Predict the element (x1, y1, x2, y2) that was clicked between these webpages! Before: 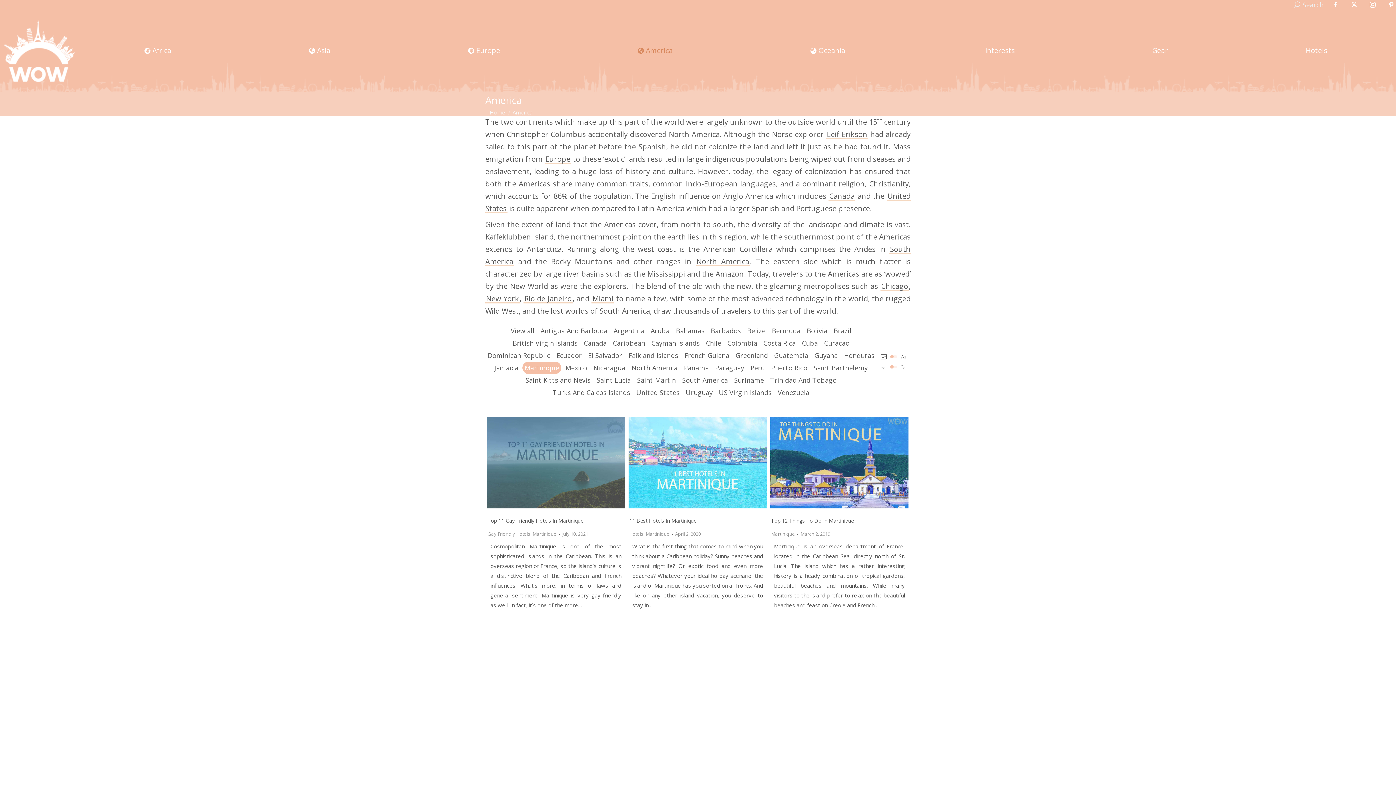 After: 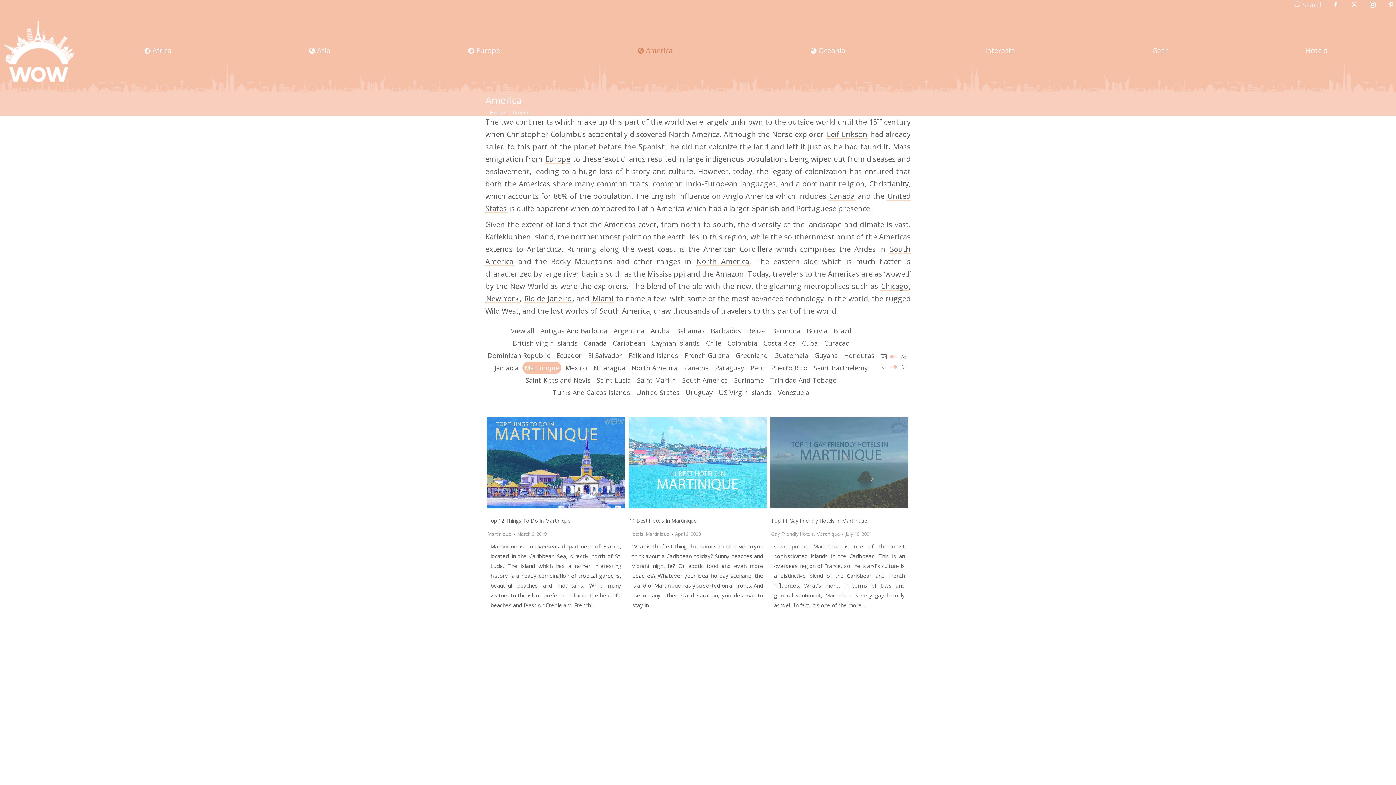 Action: bbox: (901, 364, 906, 369)